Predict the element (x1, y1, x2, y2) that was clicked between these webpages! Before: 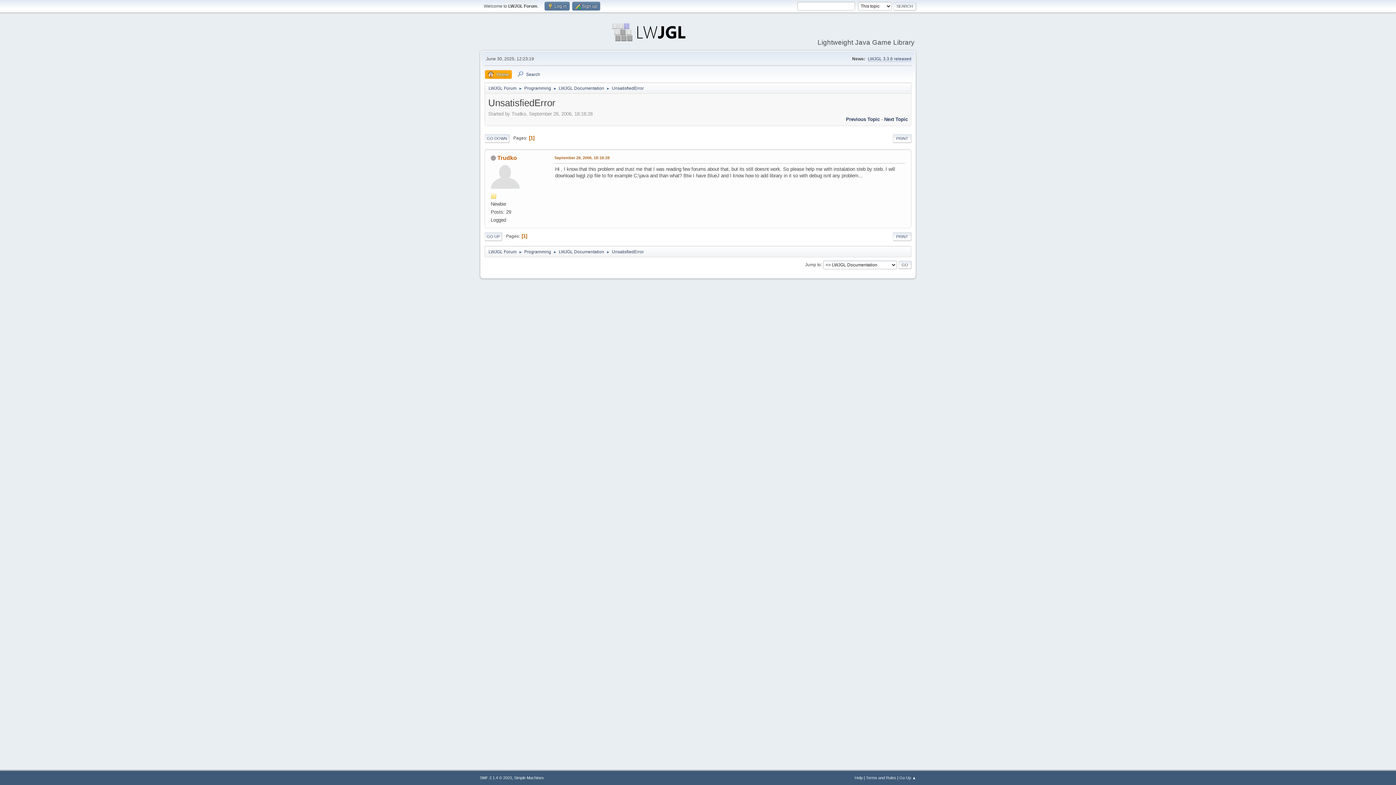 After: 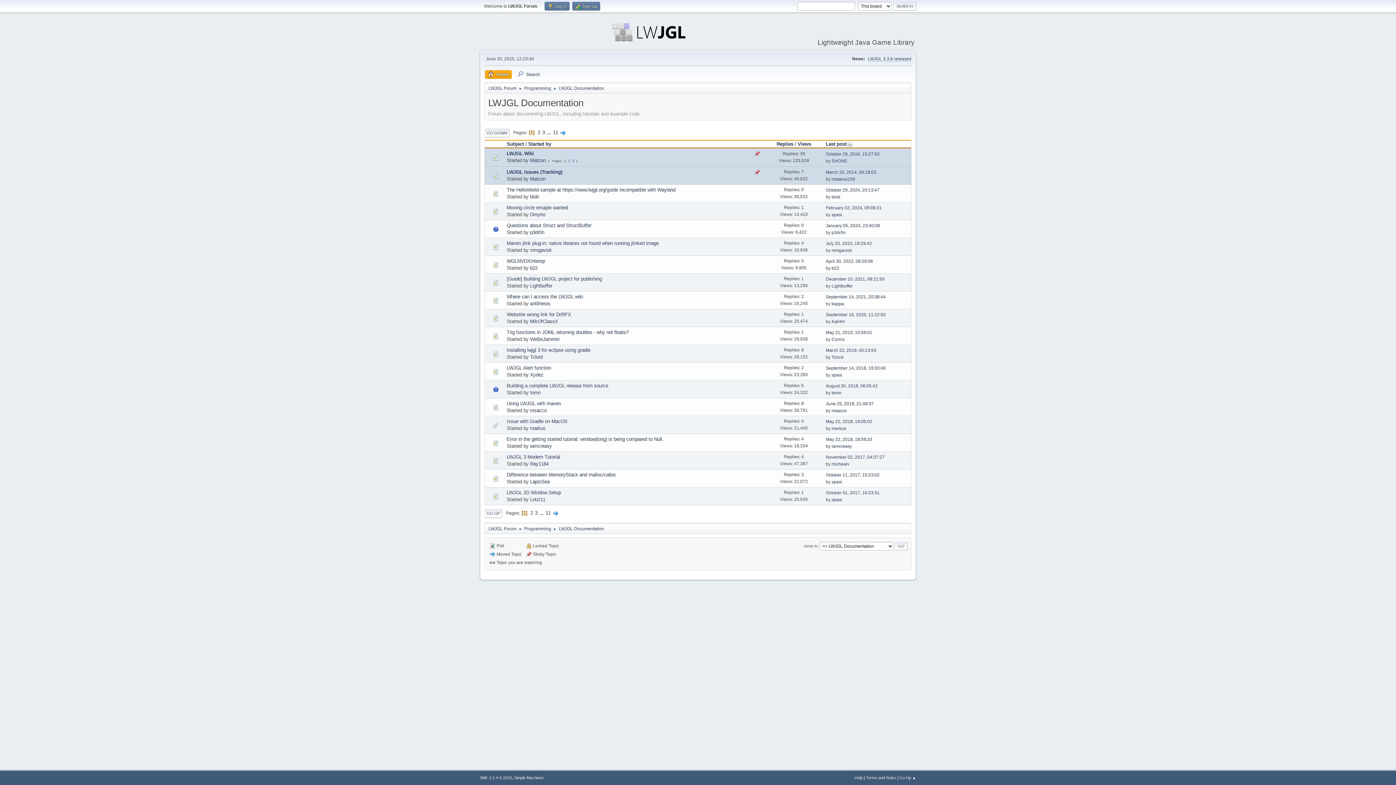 Action: label: LWJGL Documentation bbox: (558, 245, 604, 255)